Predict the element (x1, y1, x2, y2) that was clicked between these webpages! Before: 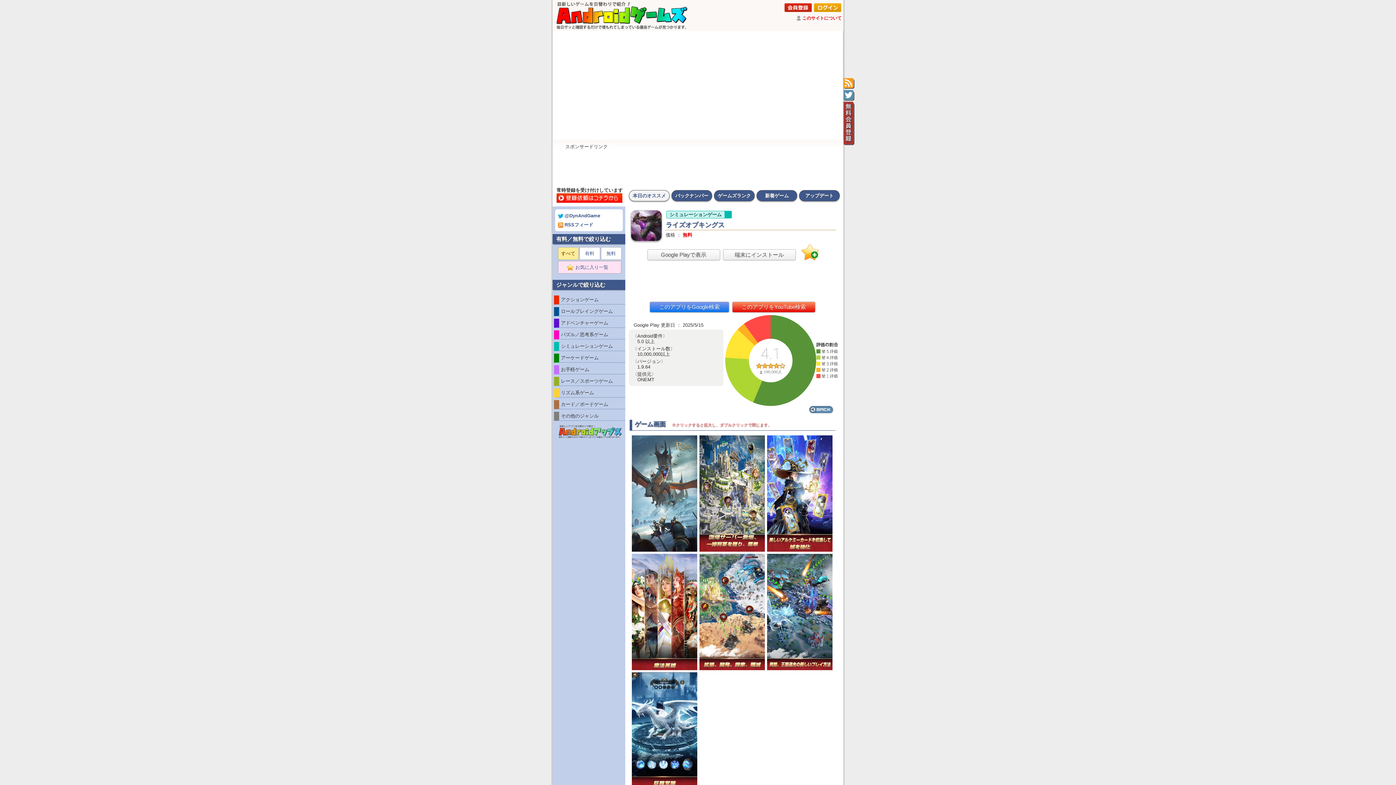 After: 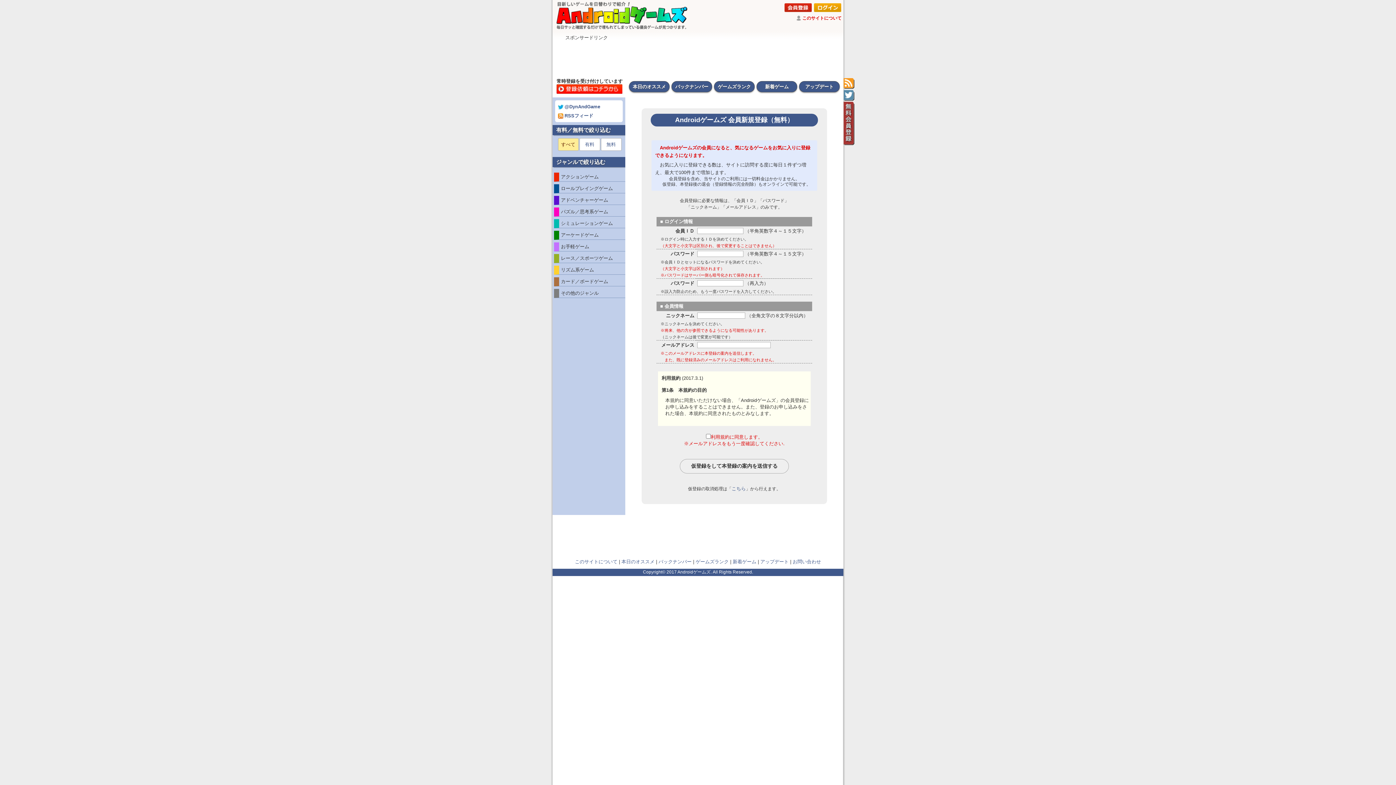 Action: bbox: (801, 252, 818, 257)